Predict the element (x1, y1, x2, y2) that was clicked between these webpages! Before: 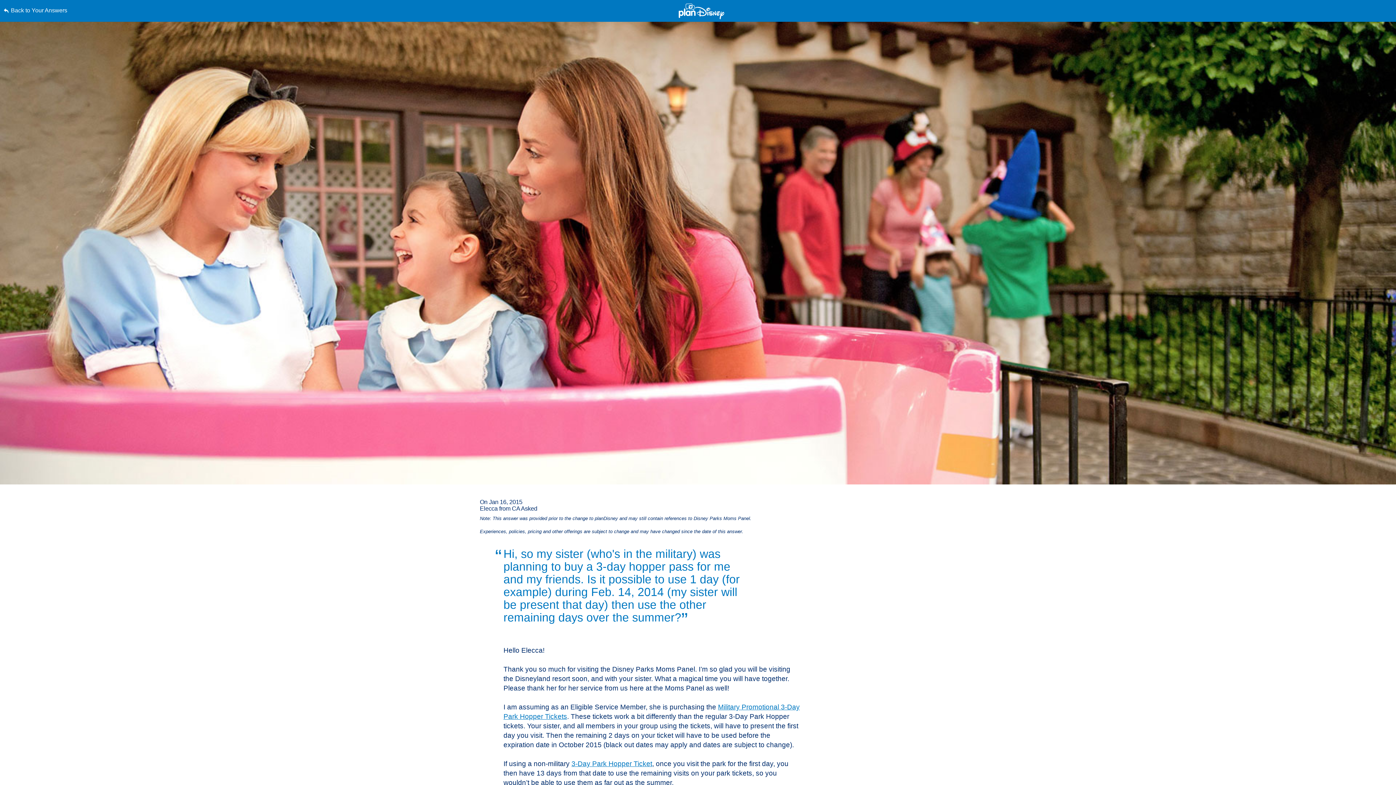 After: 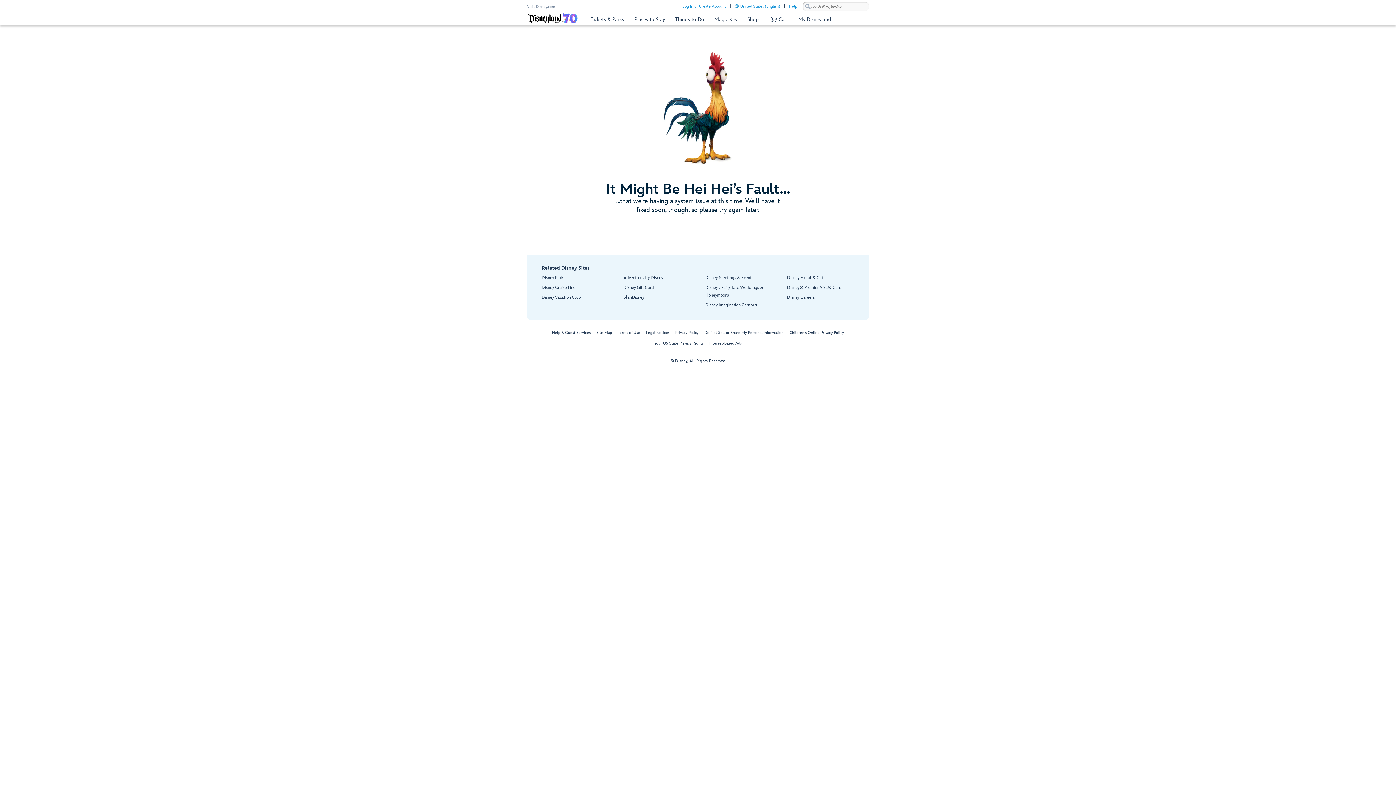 Action: label: 3-Day Park Hopper Ticket bbox: (571, 760, 652, 768)